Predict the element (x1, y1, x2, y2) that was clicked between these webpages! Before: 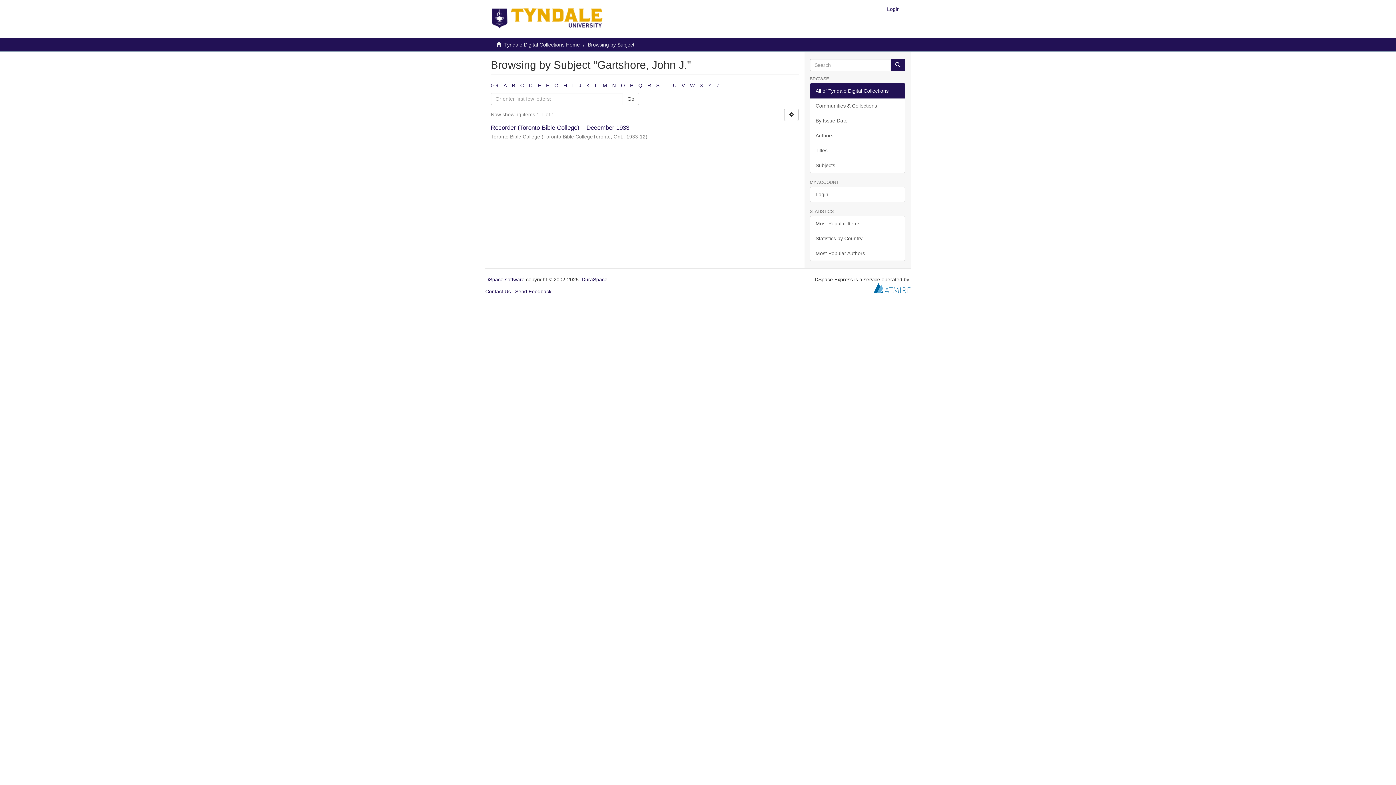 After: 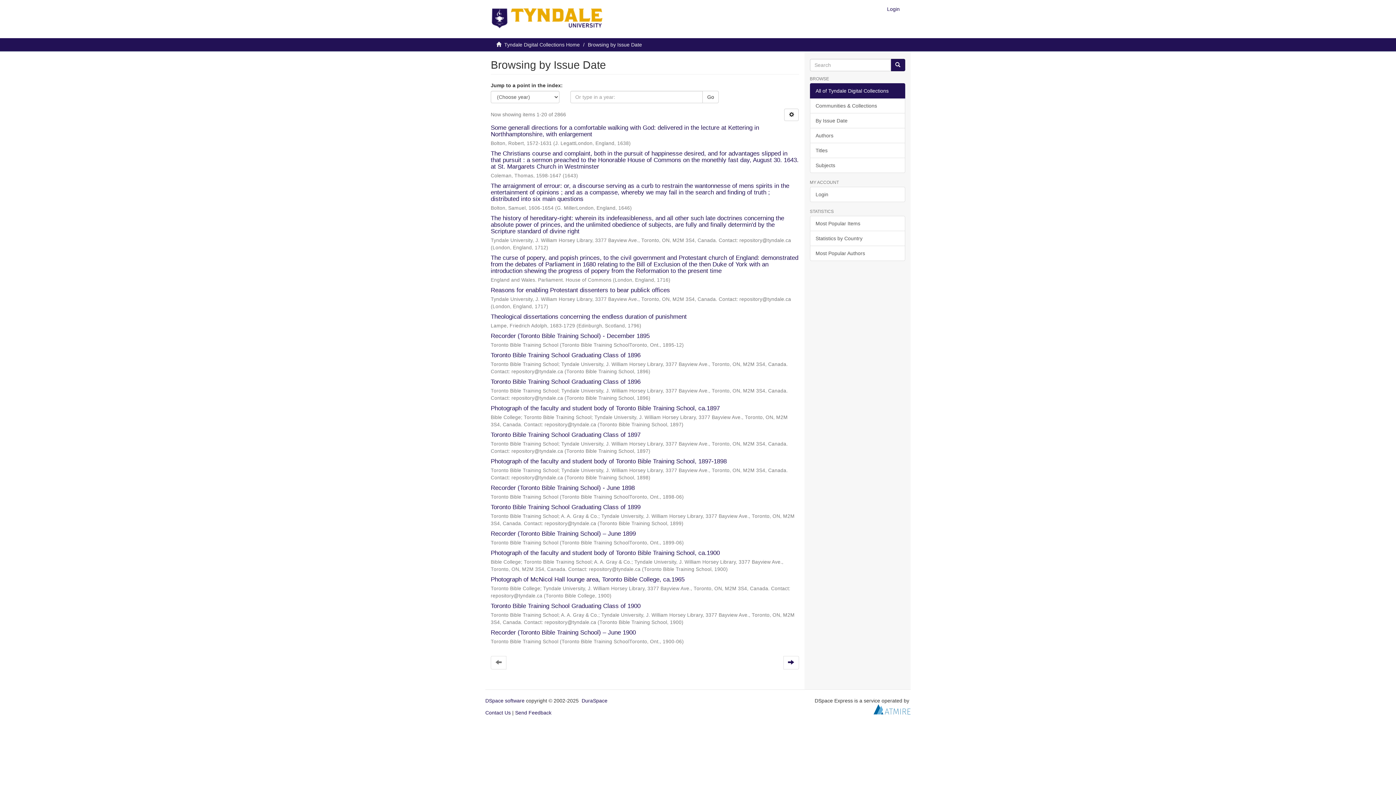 Action: bbox: (810, 113, 905, 128) label: By Issue Date